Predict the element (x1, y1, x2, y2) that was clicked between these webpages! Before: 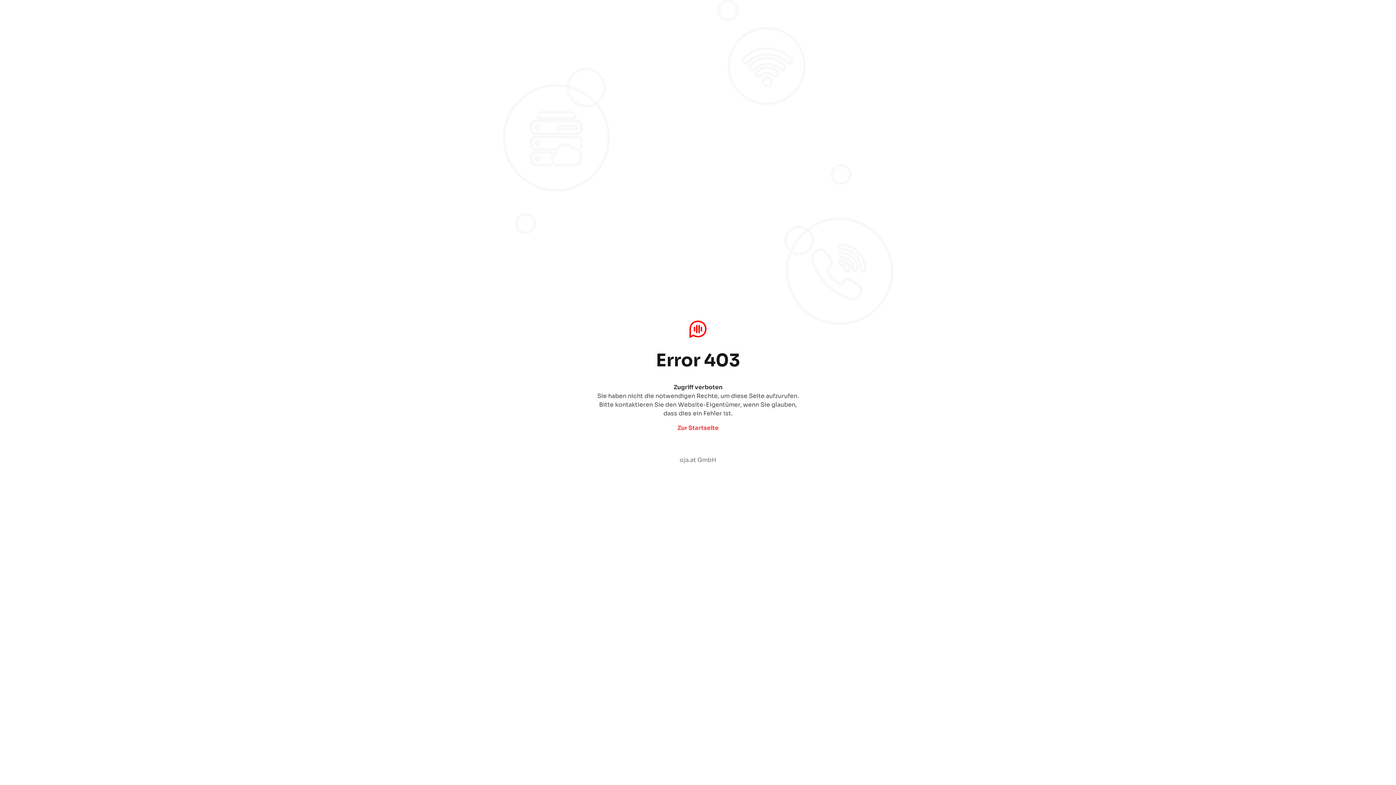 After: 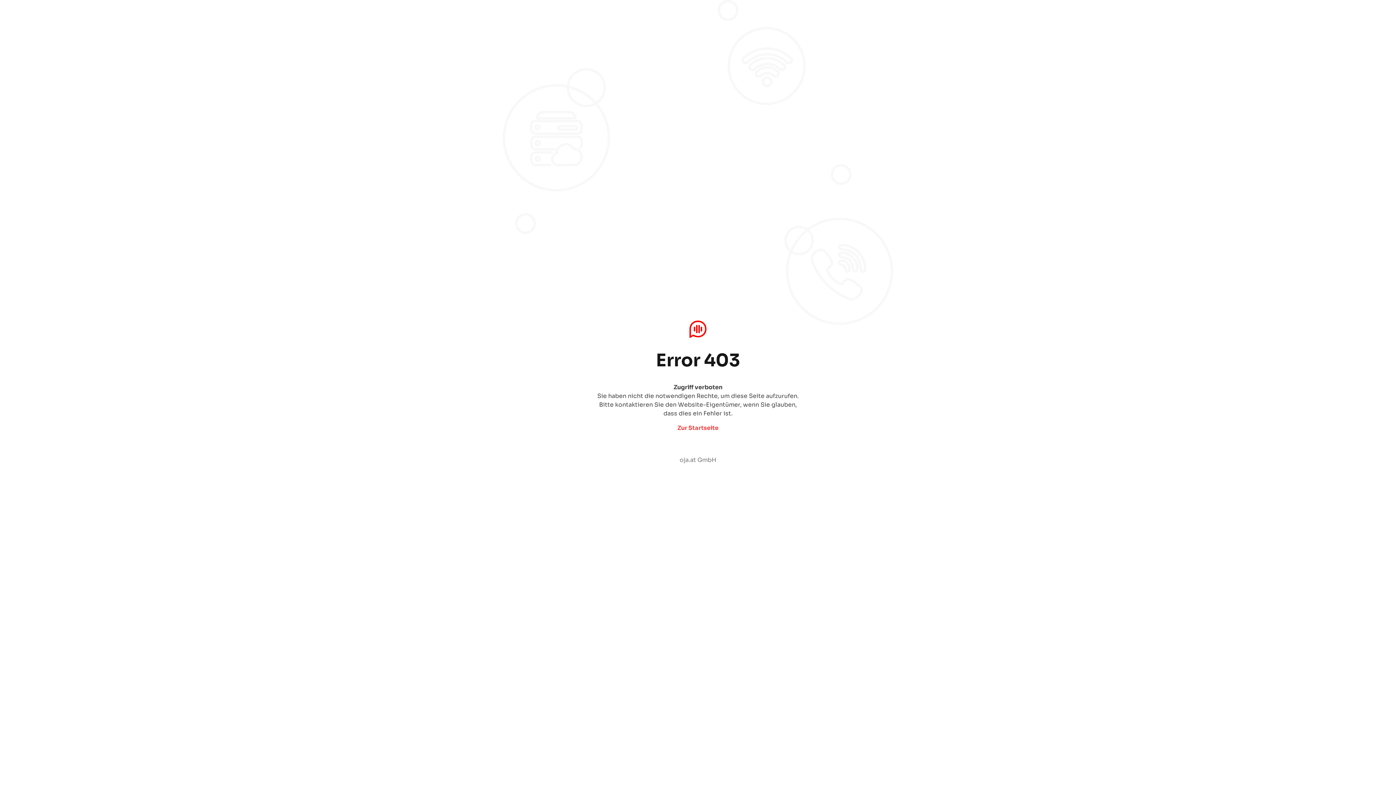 Action: label: Zur Startseite bbox: (677, 424, 718, 432)